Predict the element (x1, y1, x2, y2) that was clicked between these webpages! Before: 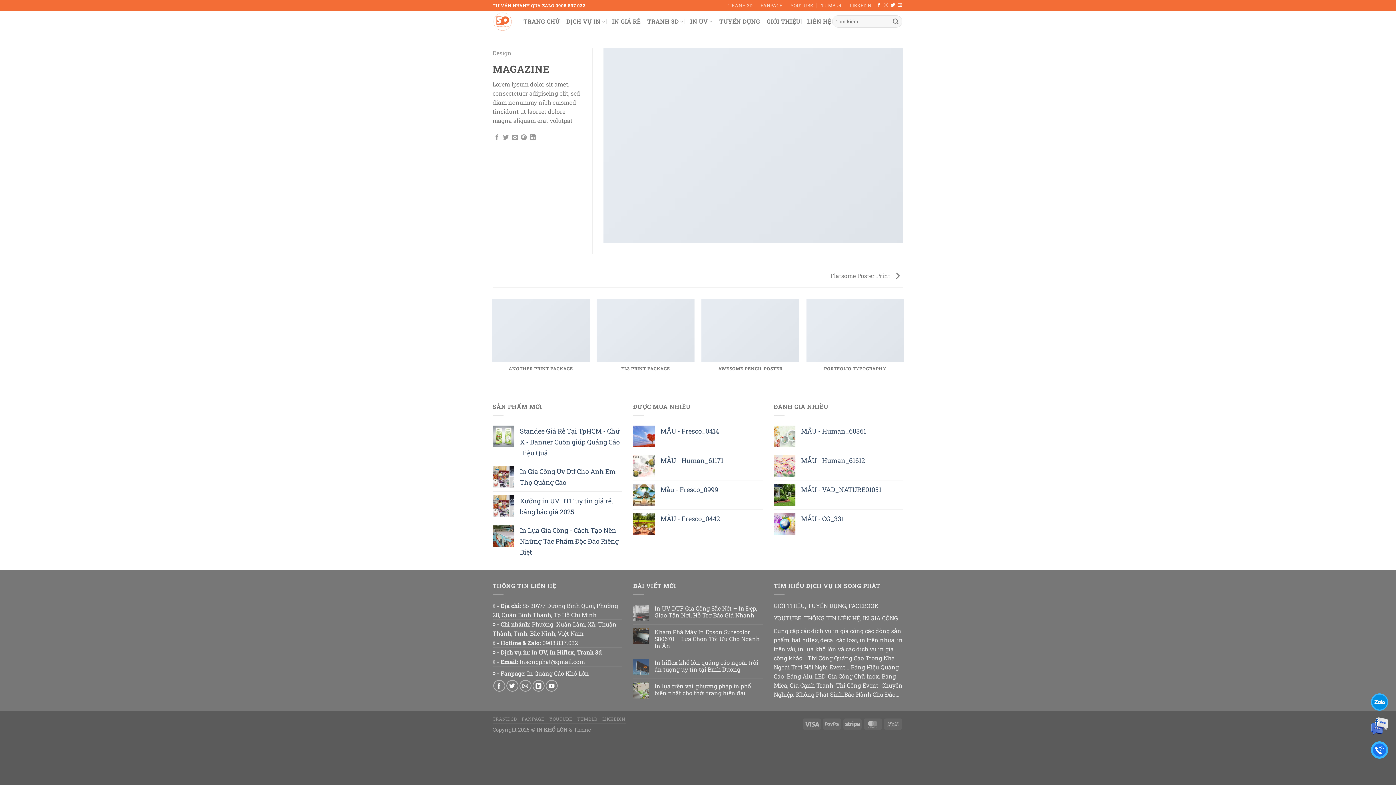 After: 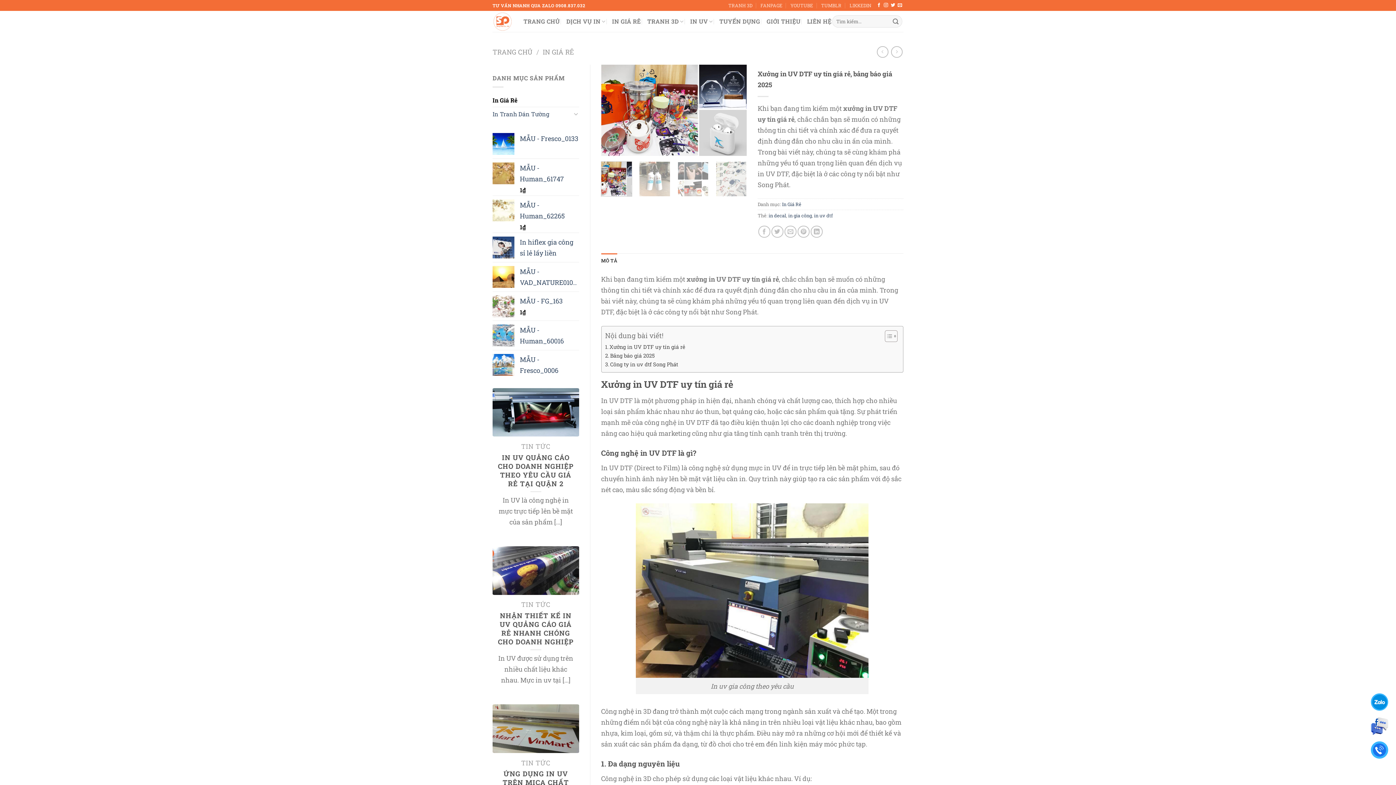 Action: label: Xưởng in UV DTF uy tín giá rẻ, bảng báo giá 2025 bbox: (520, 495, 622, 517)